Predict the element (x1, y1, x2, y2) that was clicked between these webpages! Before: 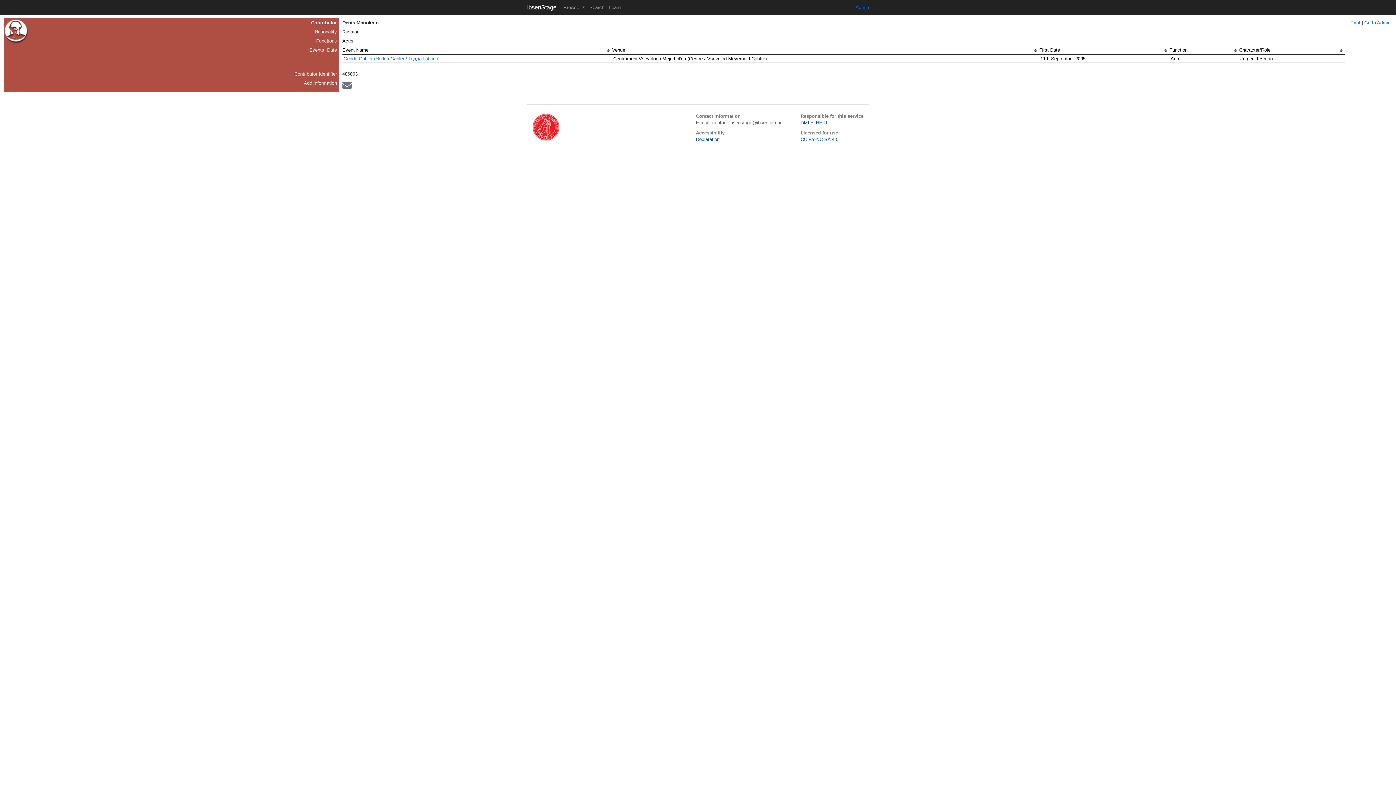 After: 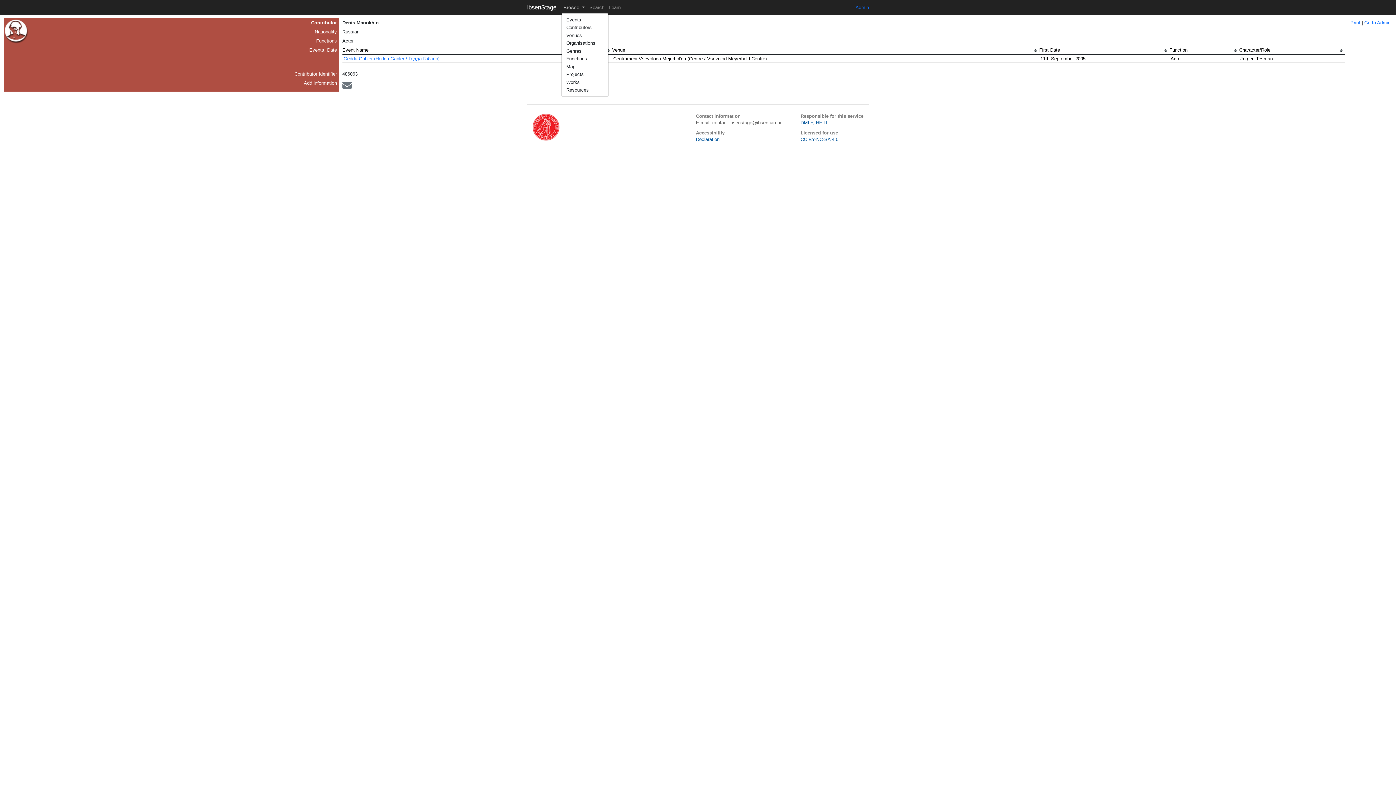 Action: bbox: (561, 2, 587, 12) label: Browse 